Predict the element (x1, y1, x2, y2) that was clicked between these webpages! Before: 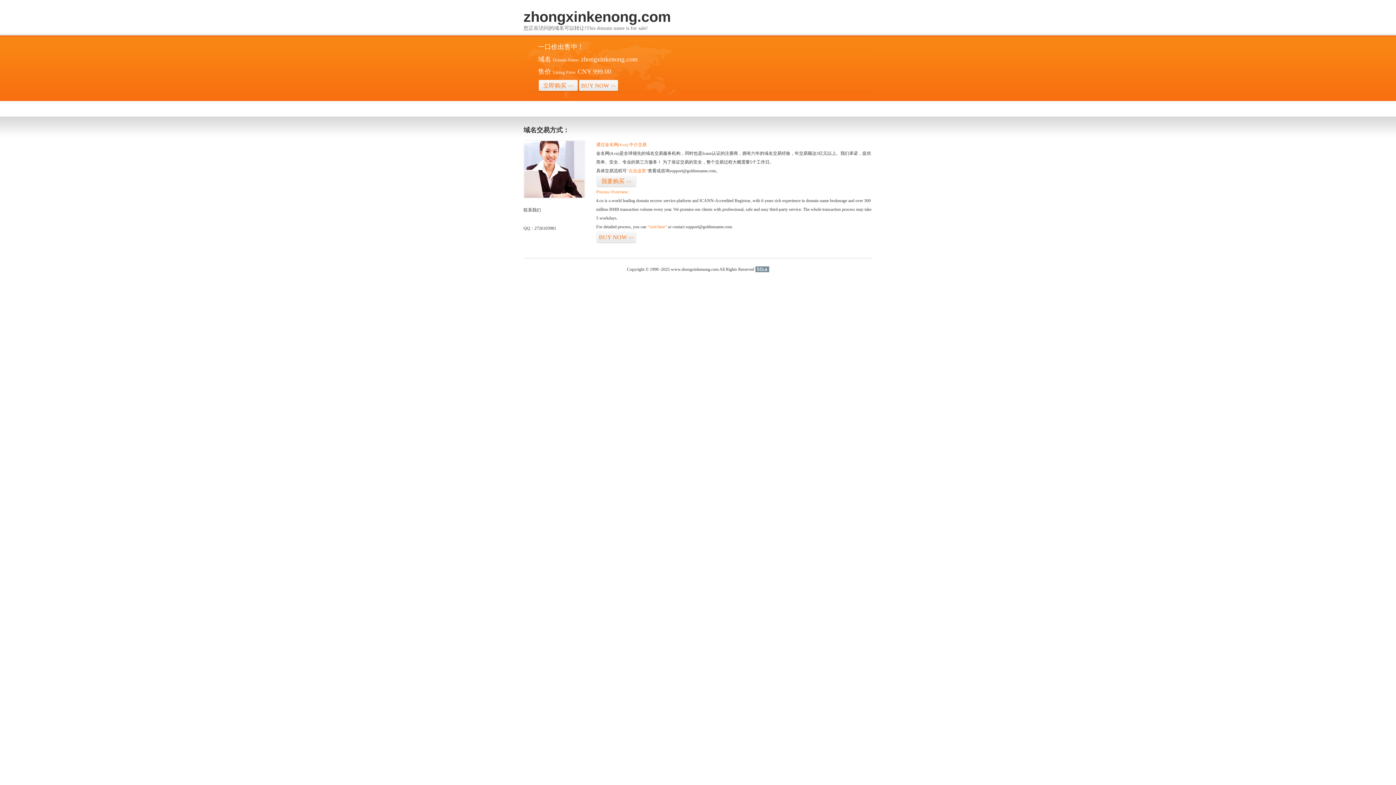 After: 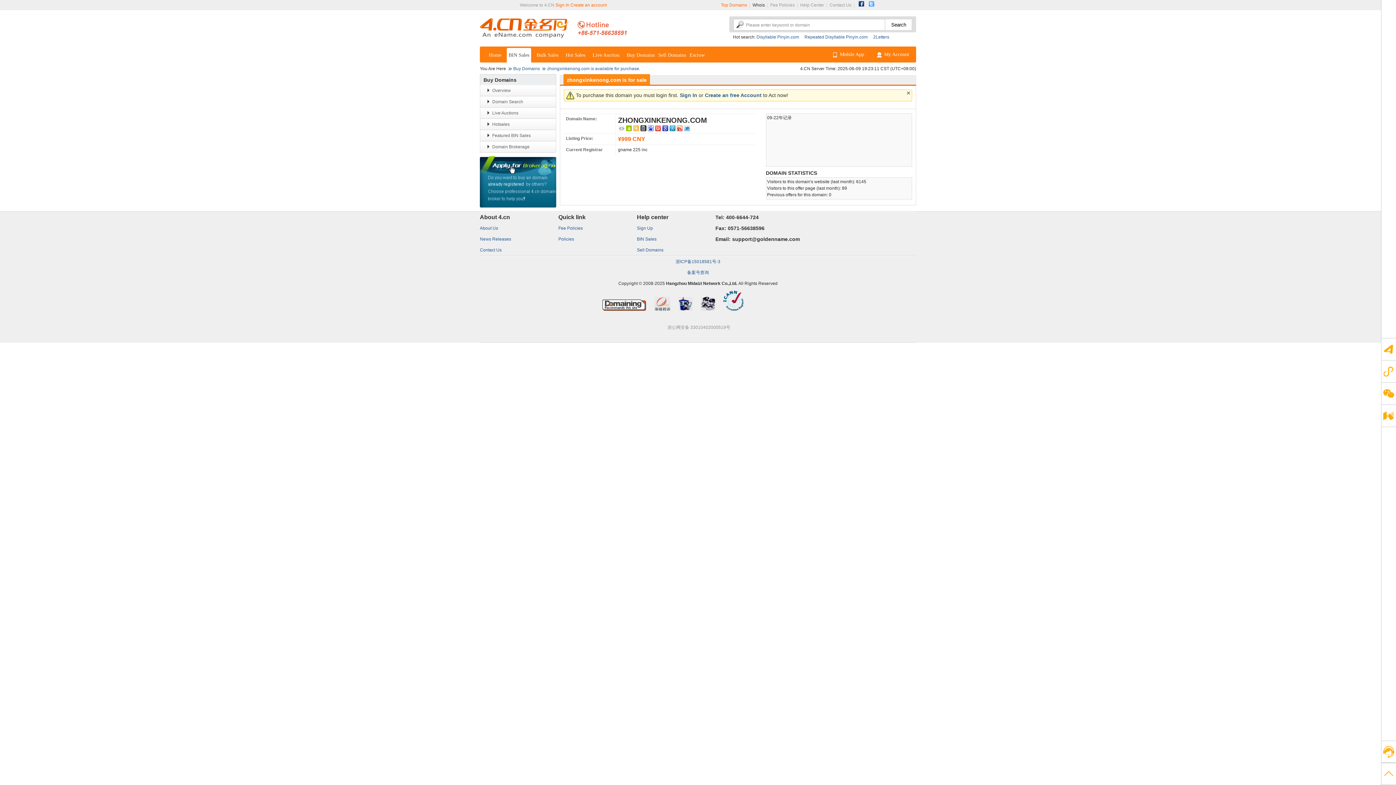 Action: bbox: (647, 224, 666, 229) label: “visit here”